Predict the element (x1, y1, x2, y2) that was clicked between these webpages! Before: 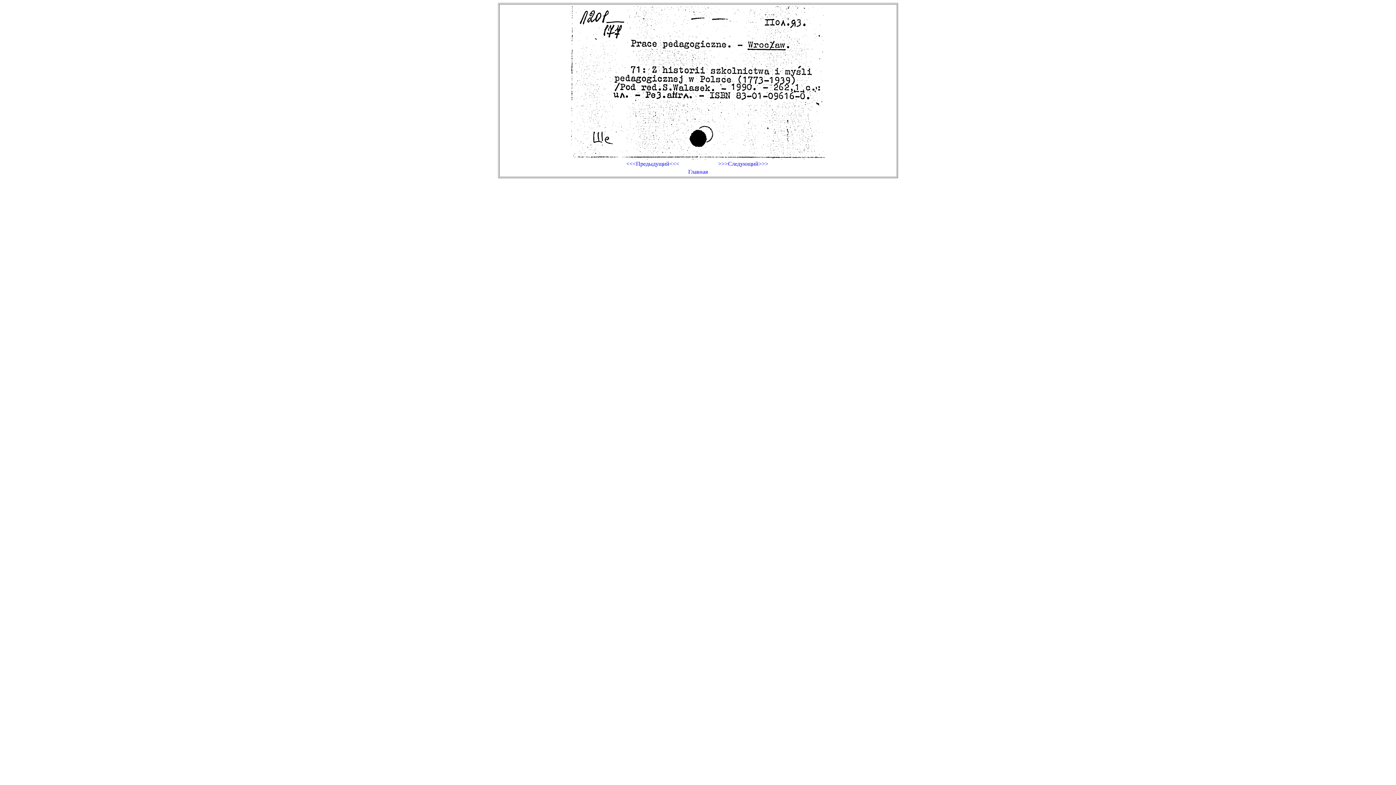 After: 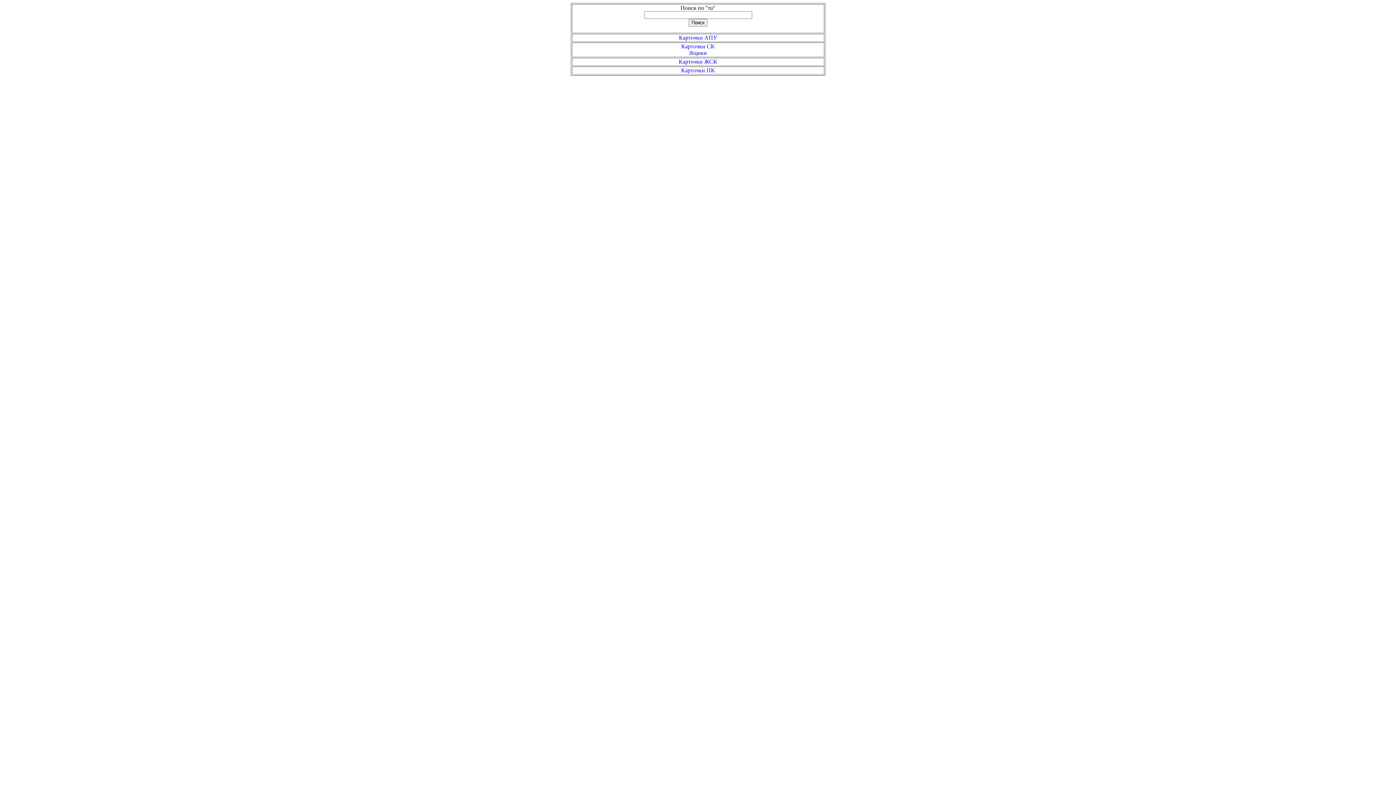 Action: label: Главная bbox: (608, 168, 788, 175)